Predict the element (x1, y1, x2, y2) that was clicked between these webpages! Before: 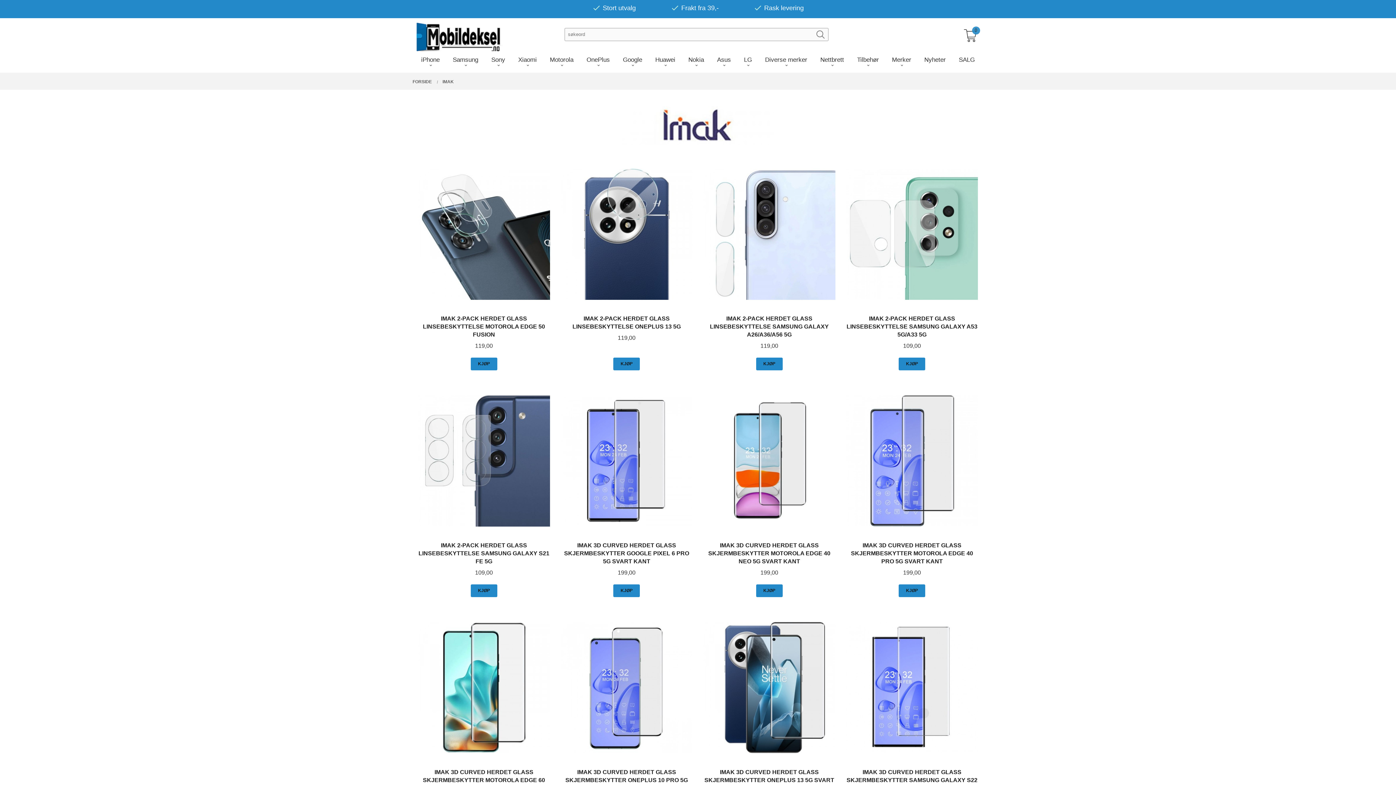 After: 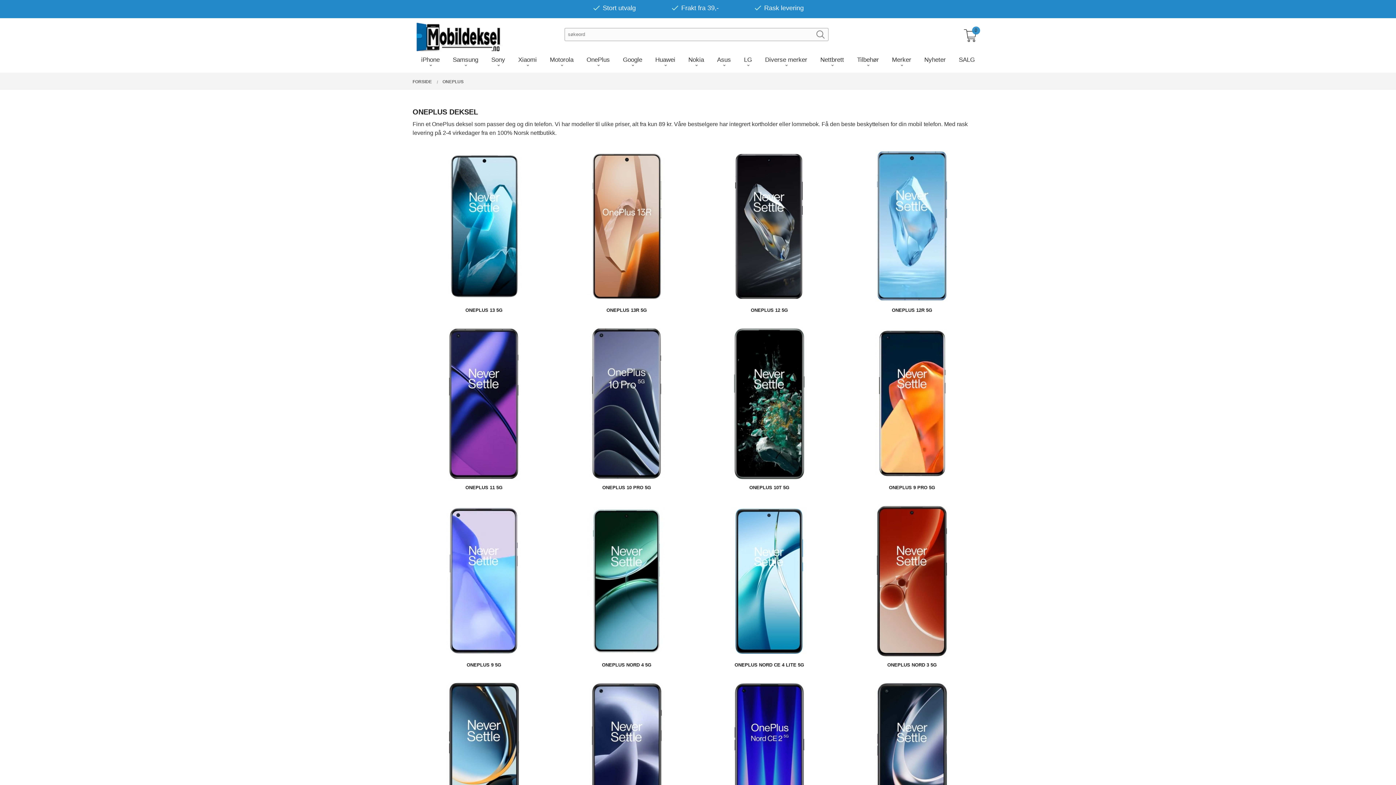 Action: label: OnePlus bbox: (586, 55, 610, 64)